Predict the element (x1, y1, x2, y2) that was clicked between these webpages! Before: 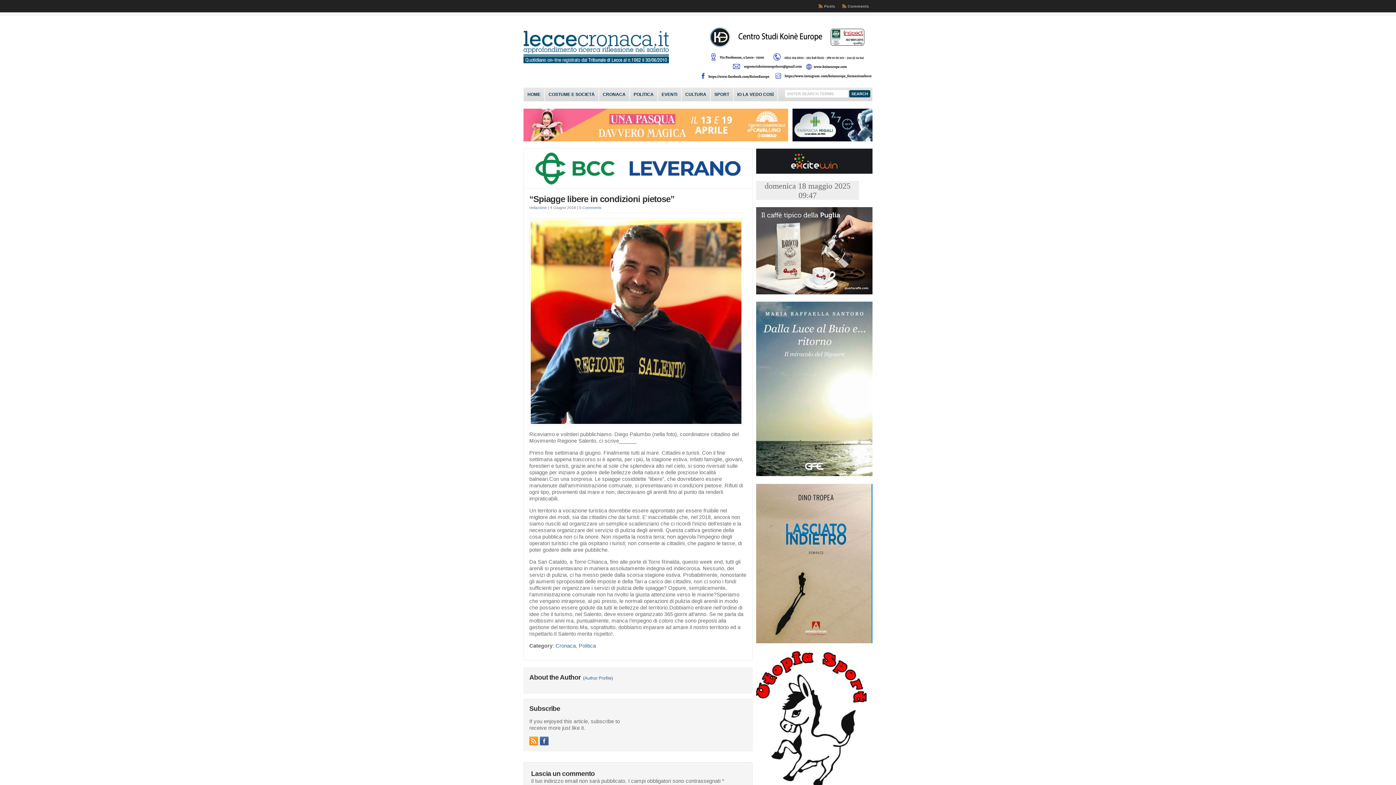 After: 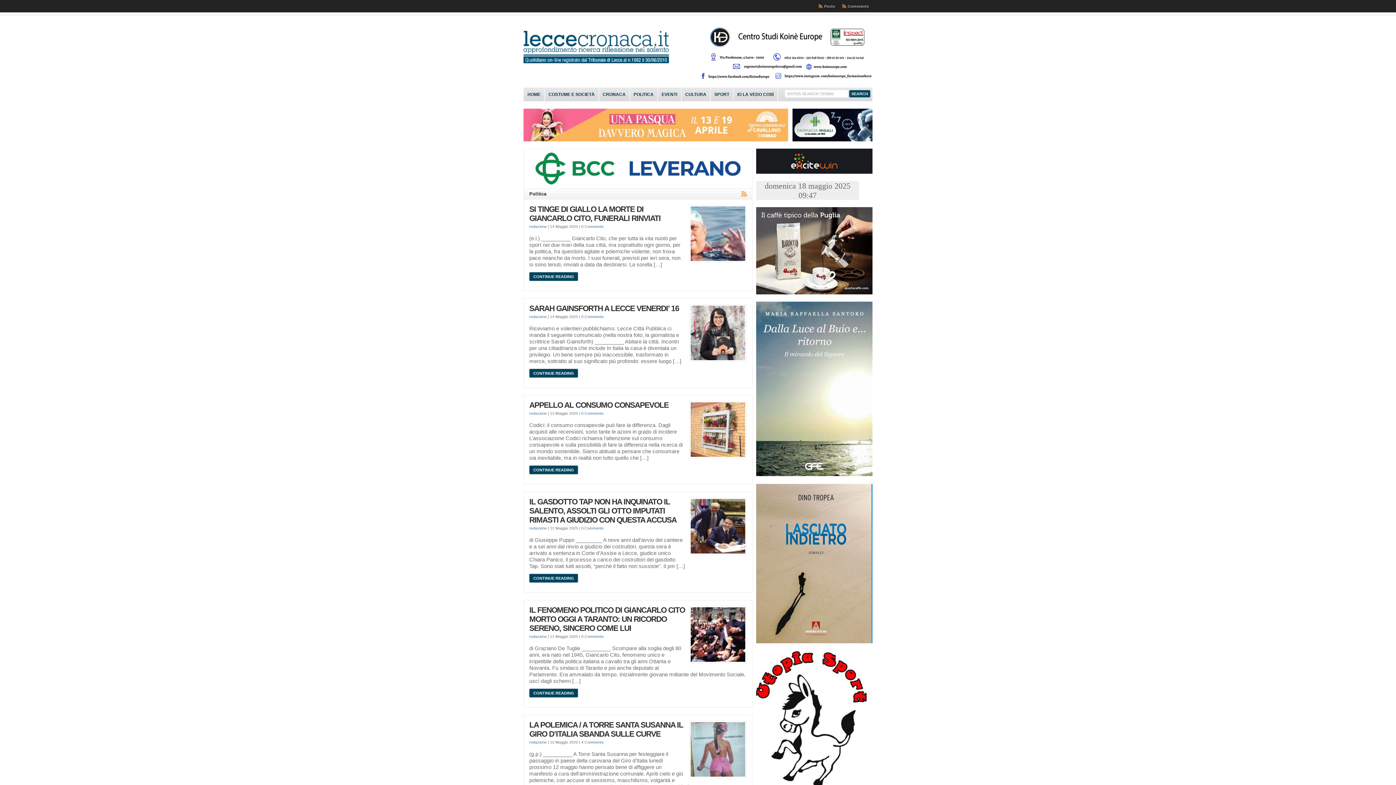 Action: bbox: (578, 643, 596, 649) label: Politica